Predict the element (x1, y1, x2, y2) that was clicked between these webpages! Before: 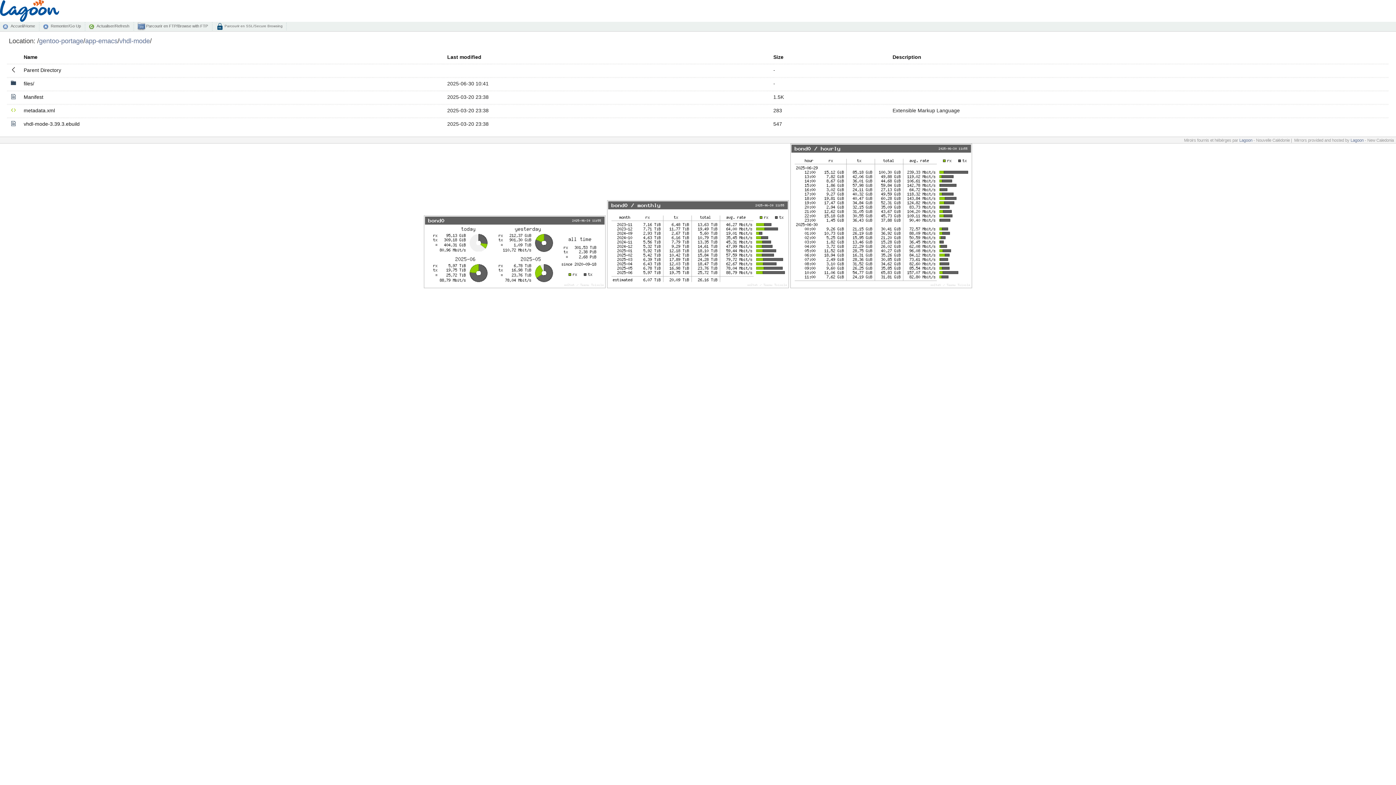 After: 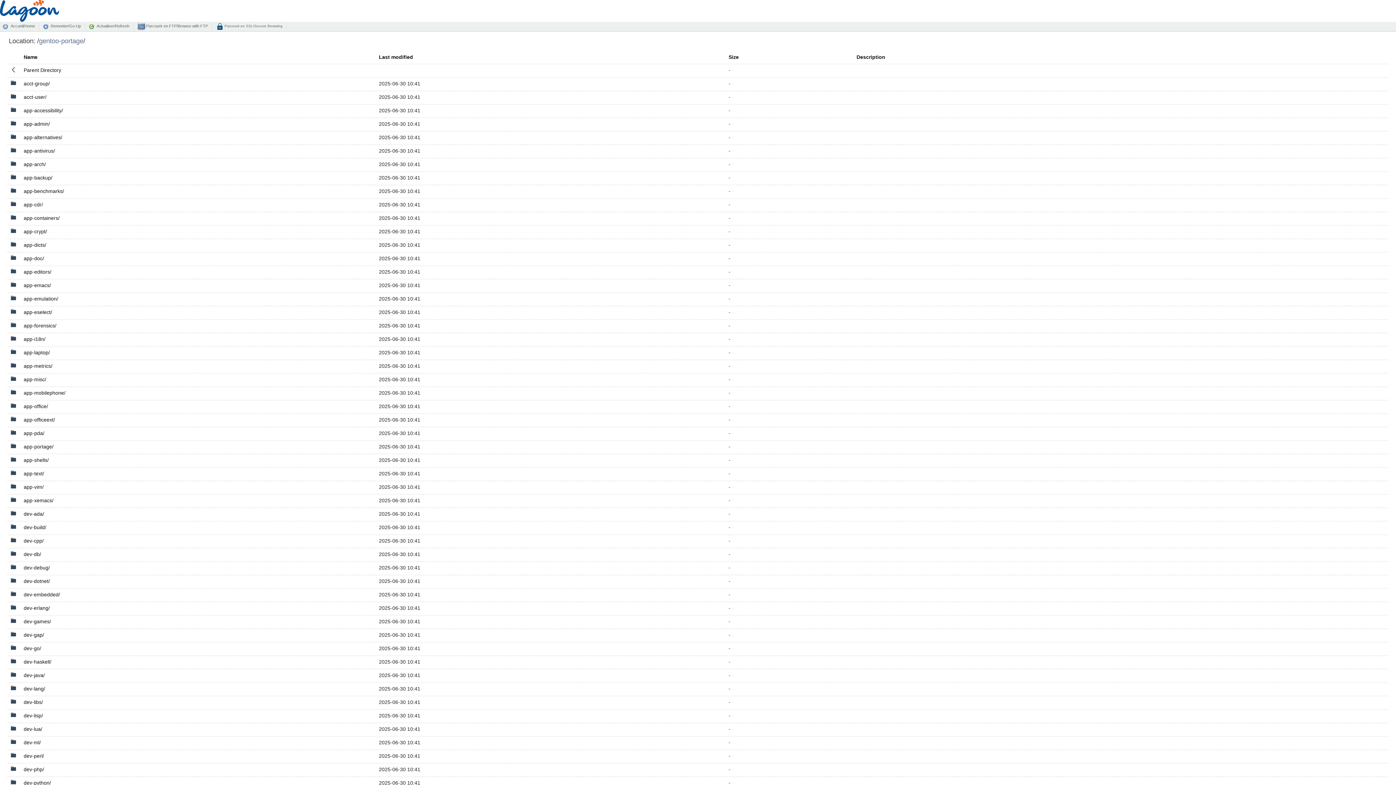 Action: bbox: (38, 37, 83, 44) label: gentoo-portage